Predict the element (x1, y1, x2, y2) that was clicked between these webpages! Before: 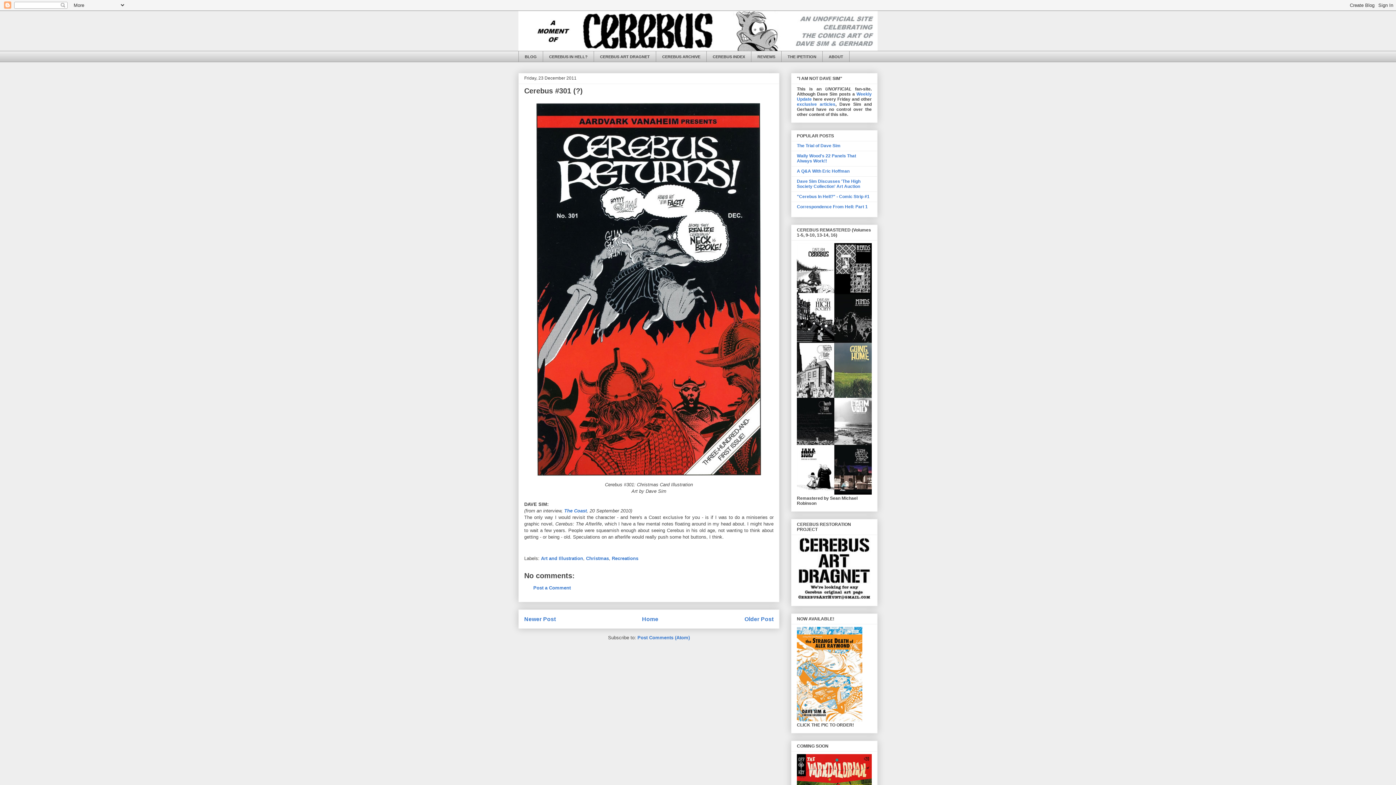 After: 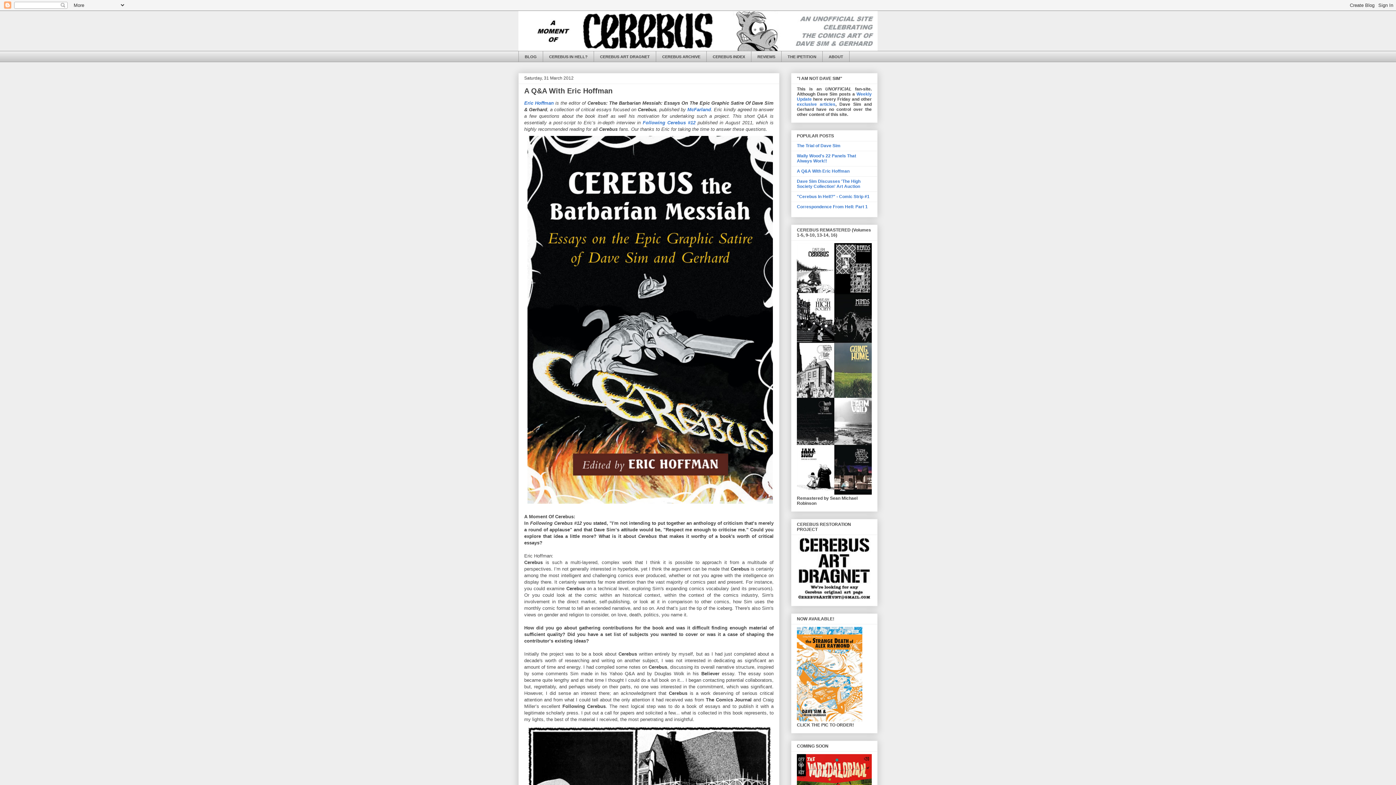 Action: label: A Q&A With Eric Hoffman bbox: (797, 168, 849, 173)